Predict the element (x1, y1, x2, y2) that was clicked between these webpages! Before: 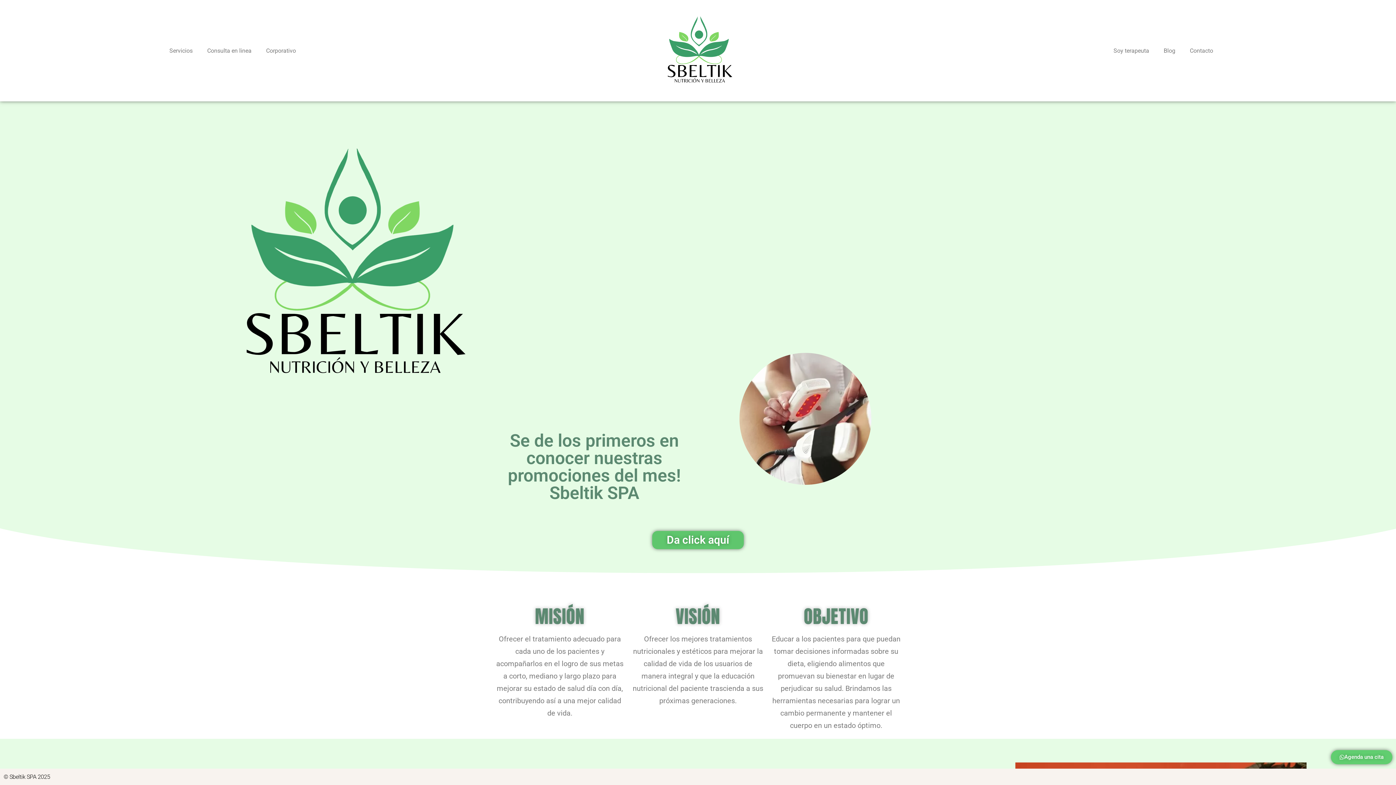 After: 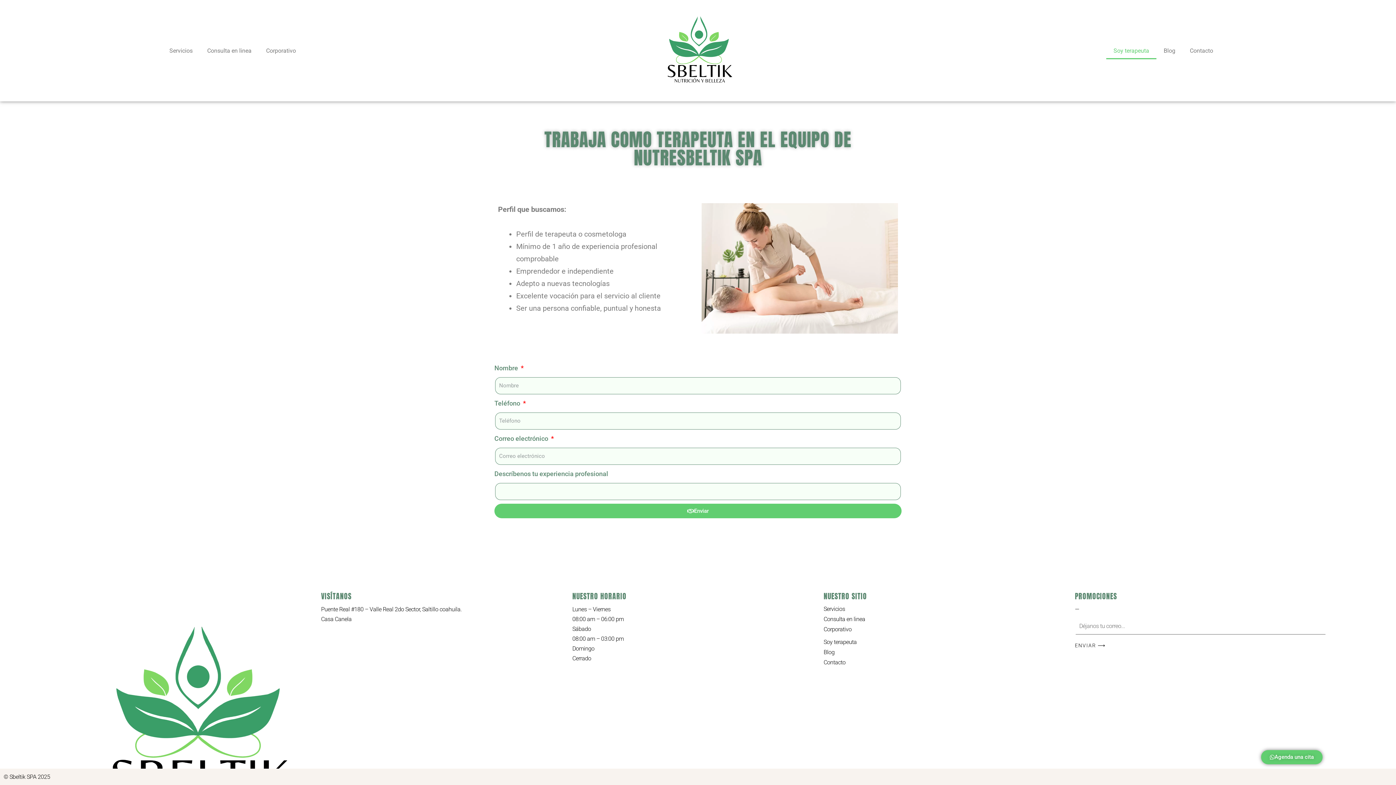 Action: bbox: (1106, 42, 1156, 59) label: Soy terapeuta